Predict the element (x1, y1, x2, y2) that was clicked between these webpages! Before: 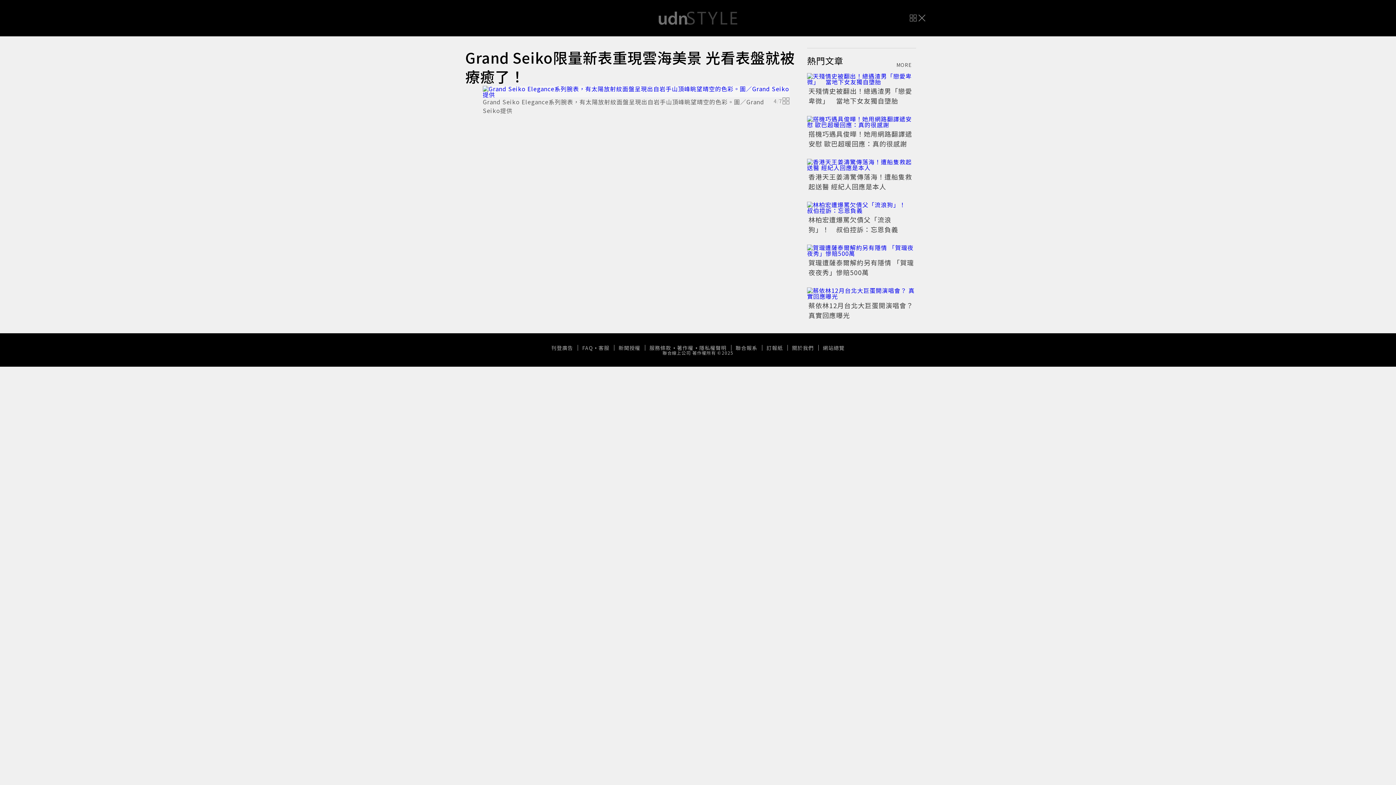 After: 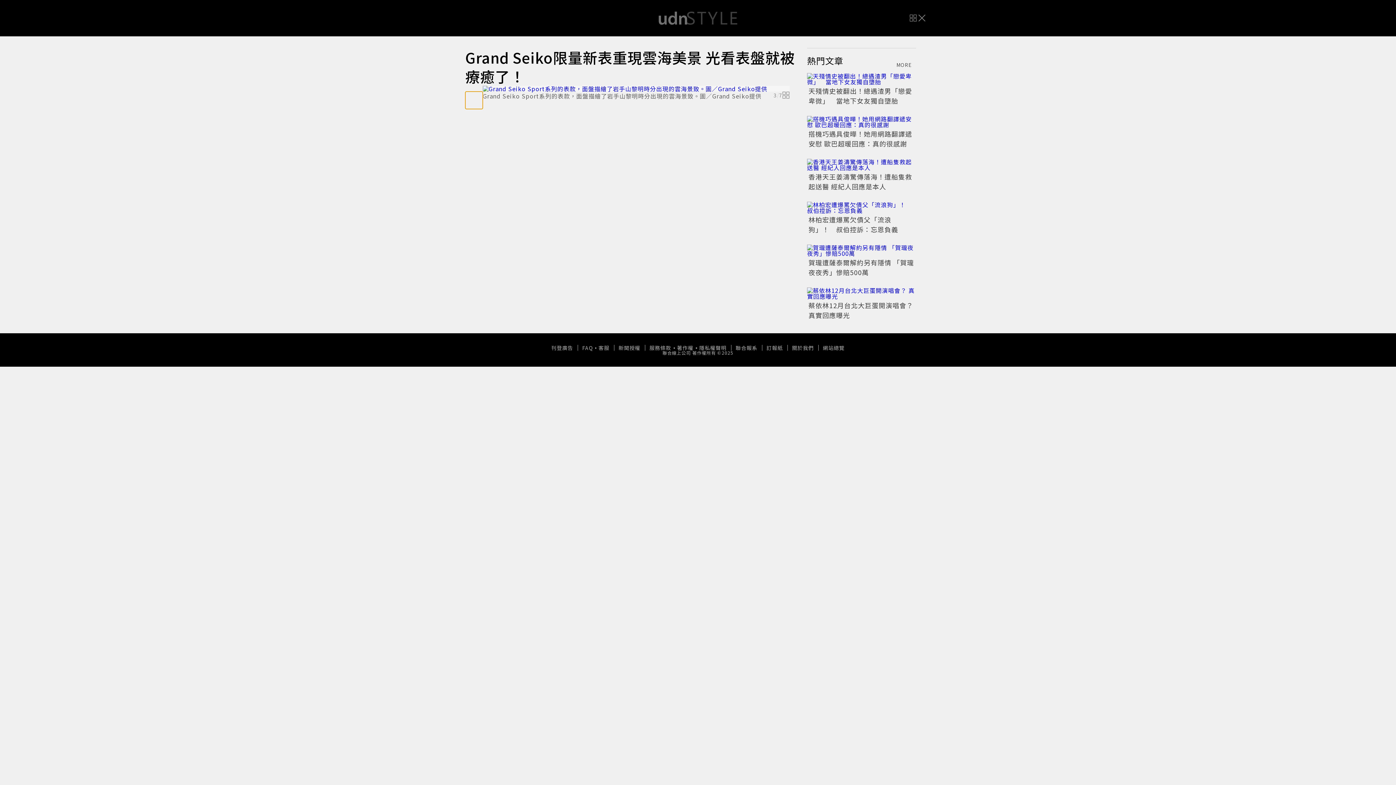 Action: bbox: (465, 91, 482, 109) label: Go to last slide